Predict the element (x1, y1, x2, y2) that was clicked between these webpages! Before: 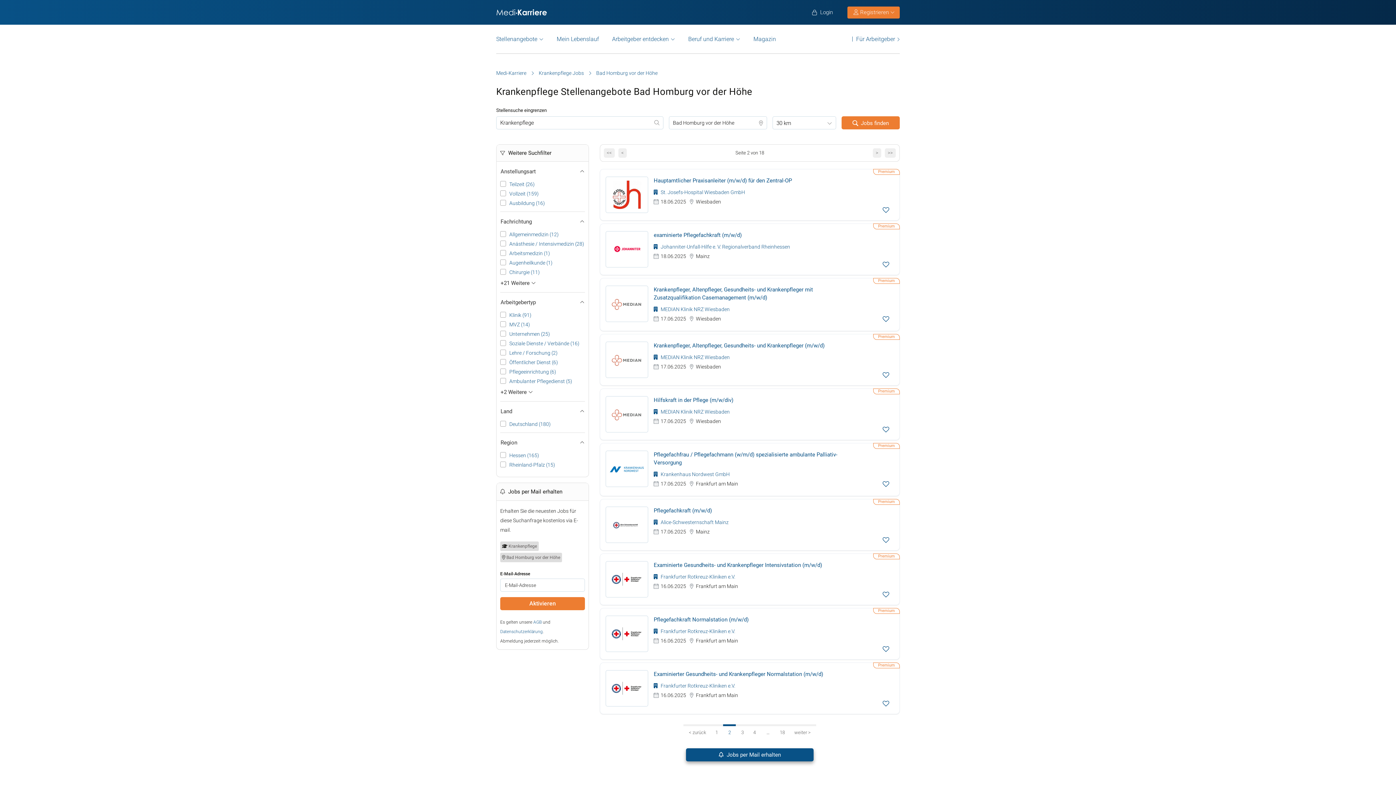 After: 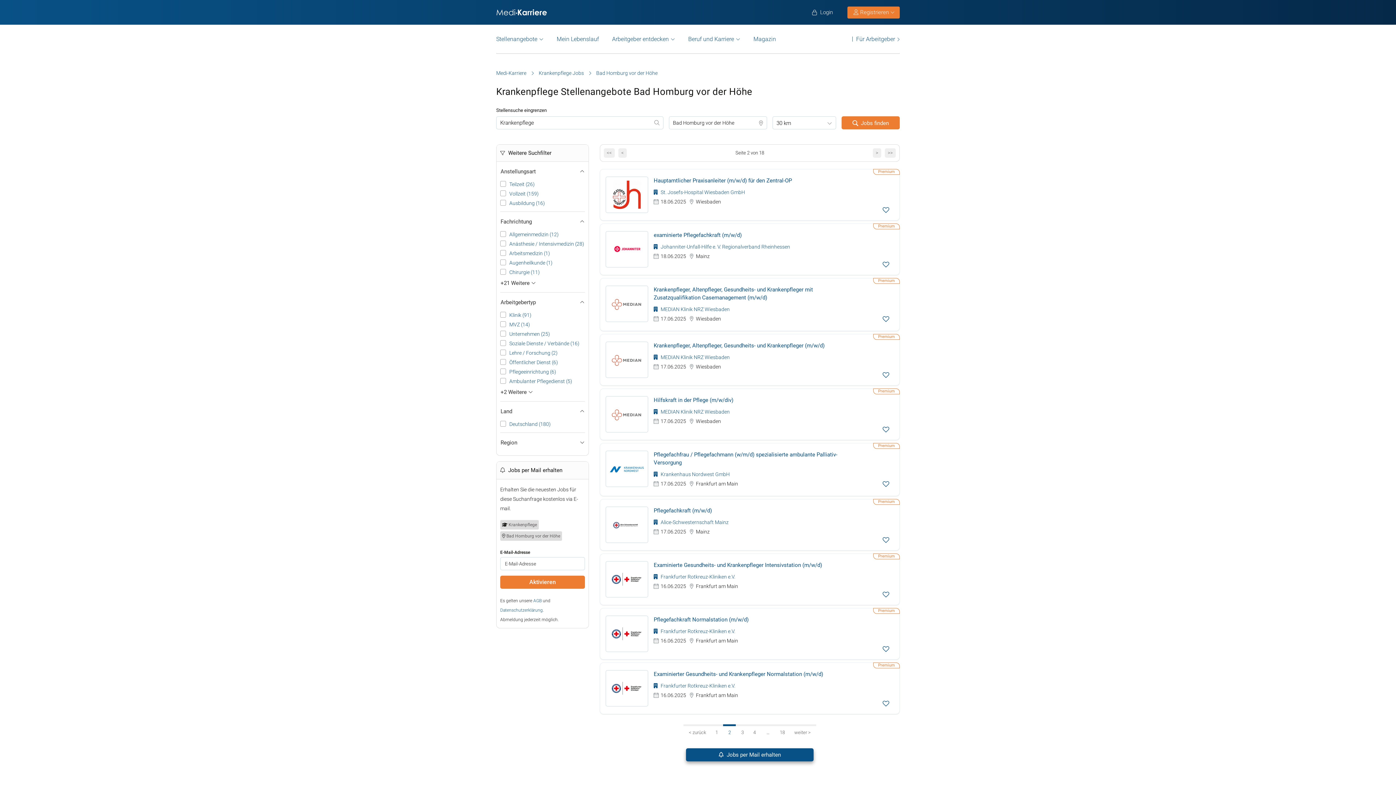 Action: bbox: (500, 438, 585, 446) label: Region